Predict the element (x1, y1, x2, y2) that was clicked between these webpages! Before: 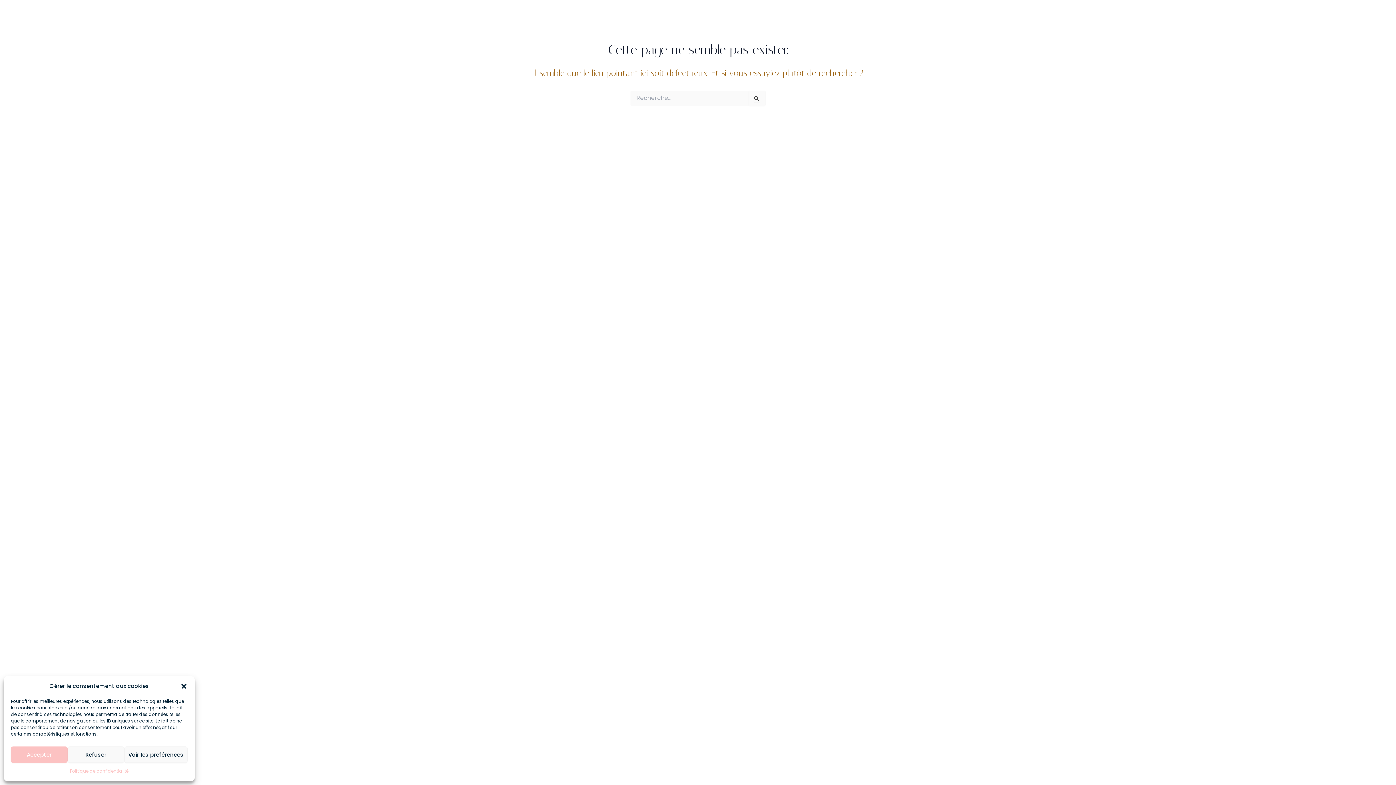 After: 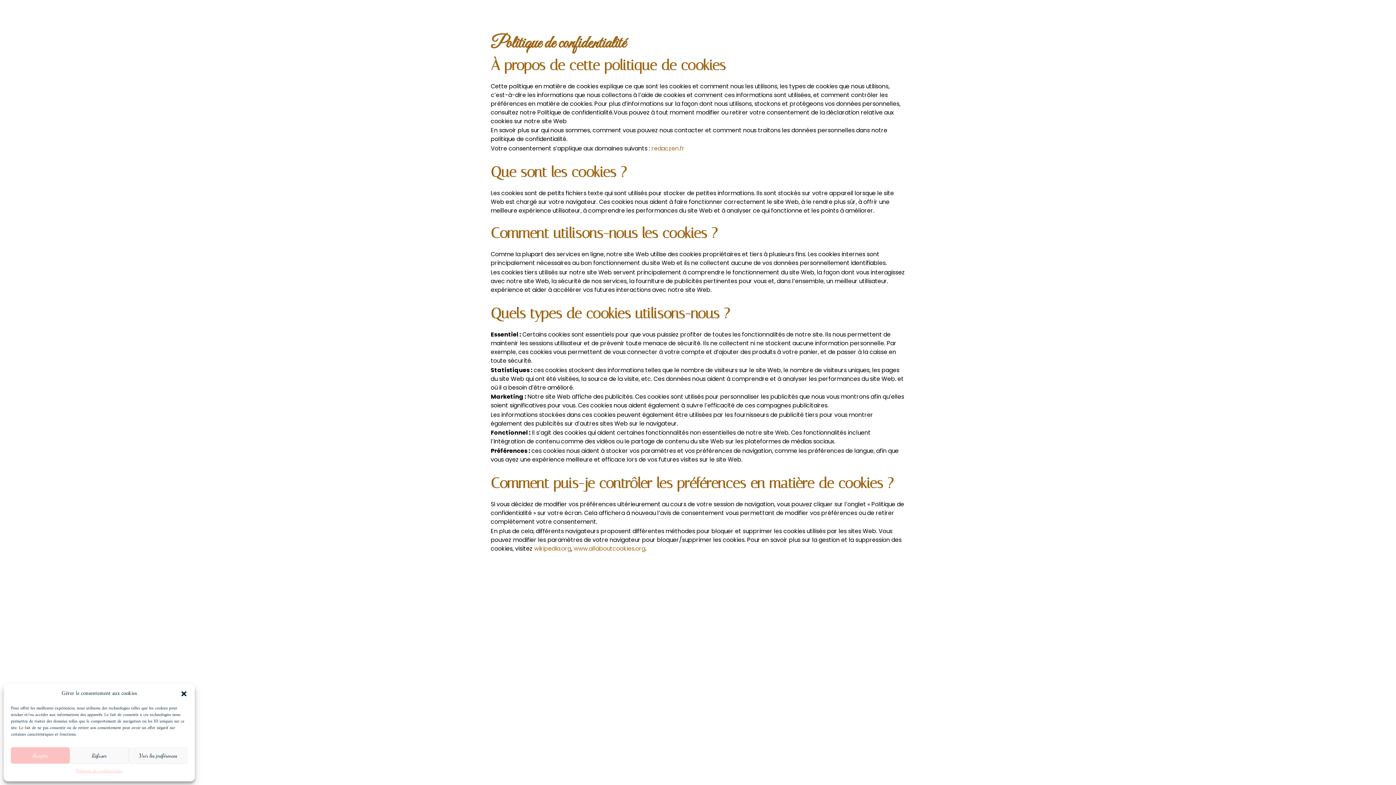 Action: label: Politique de confidentialité bbox: (69, 766, 128, 776)